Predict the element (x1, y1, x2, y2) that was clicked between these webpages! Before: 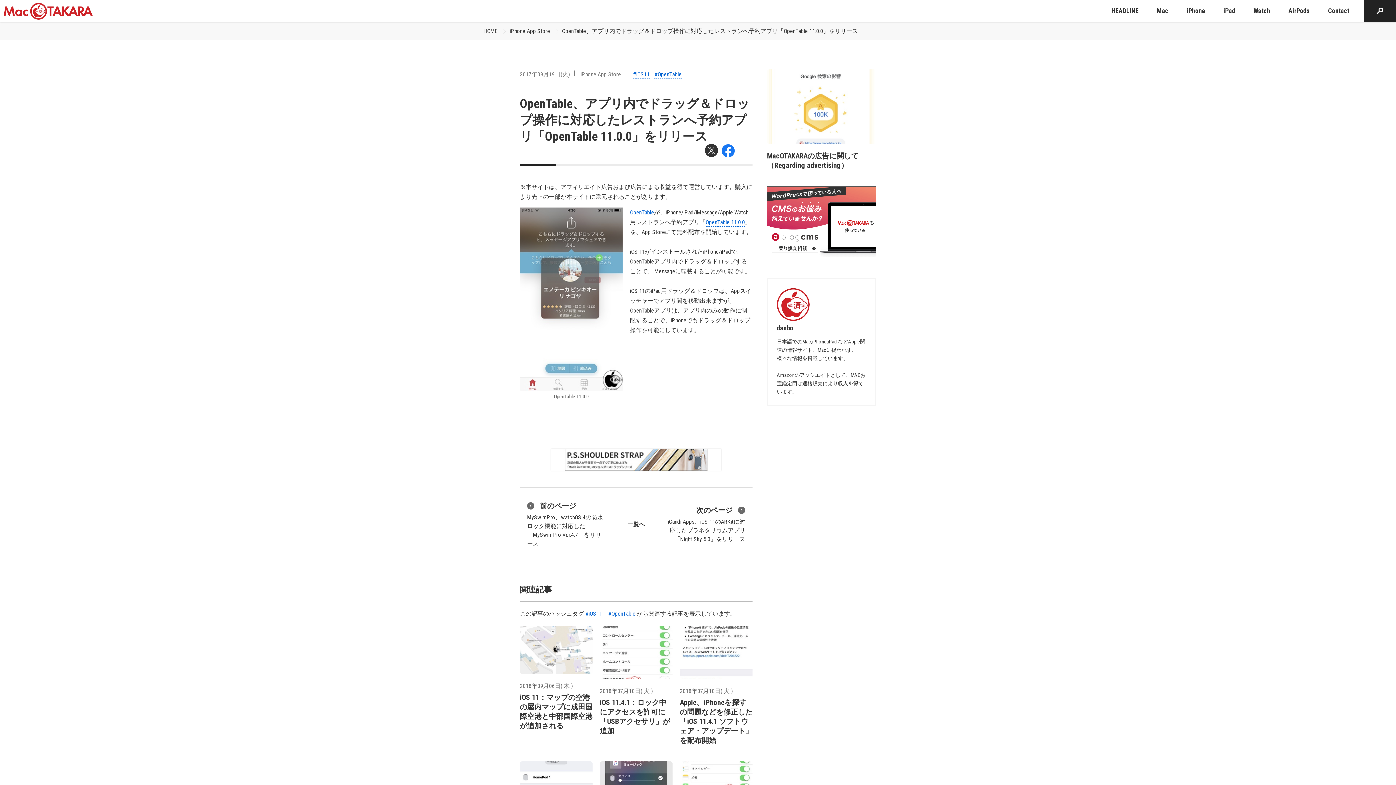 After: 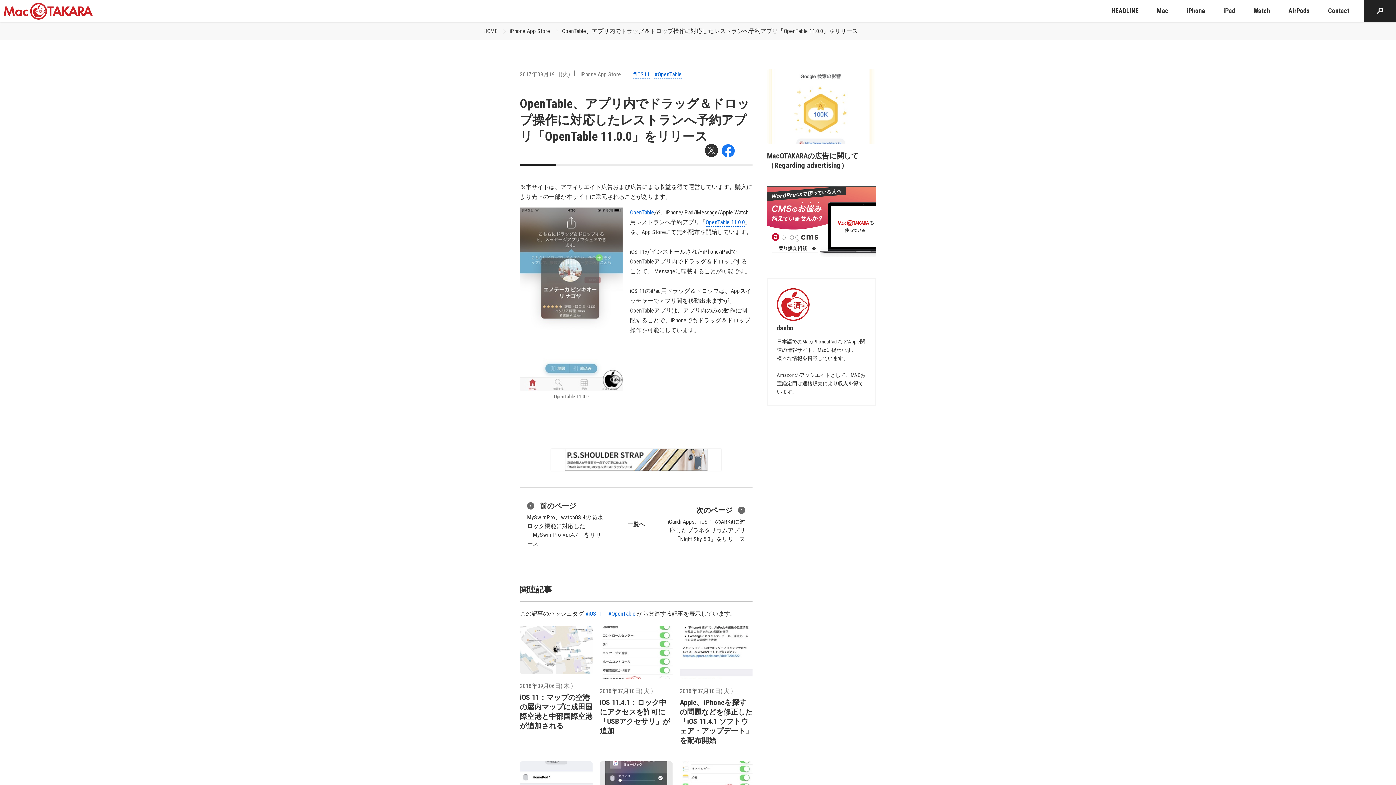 Action: bbox: (520, 96, 749, 143) label: OpenTable、アプリ内でドラッグ＆ドロップ操作に対応したレストランへ予約アプリ「OpenTable 11.0.0」をリリース